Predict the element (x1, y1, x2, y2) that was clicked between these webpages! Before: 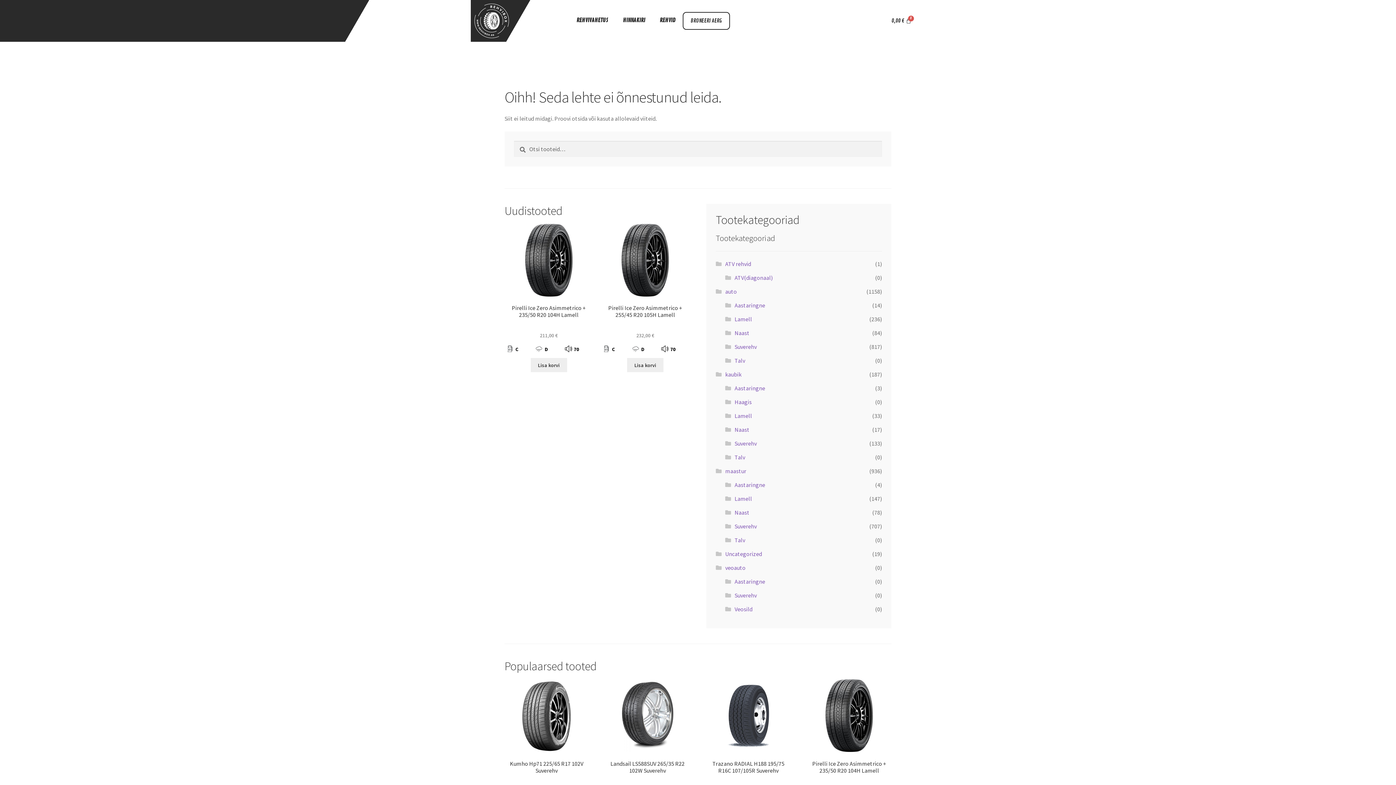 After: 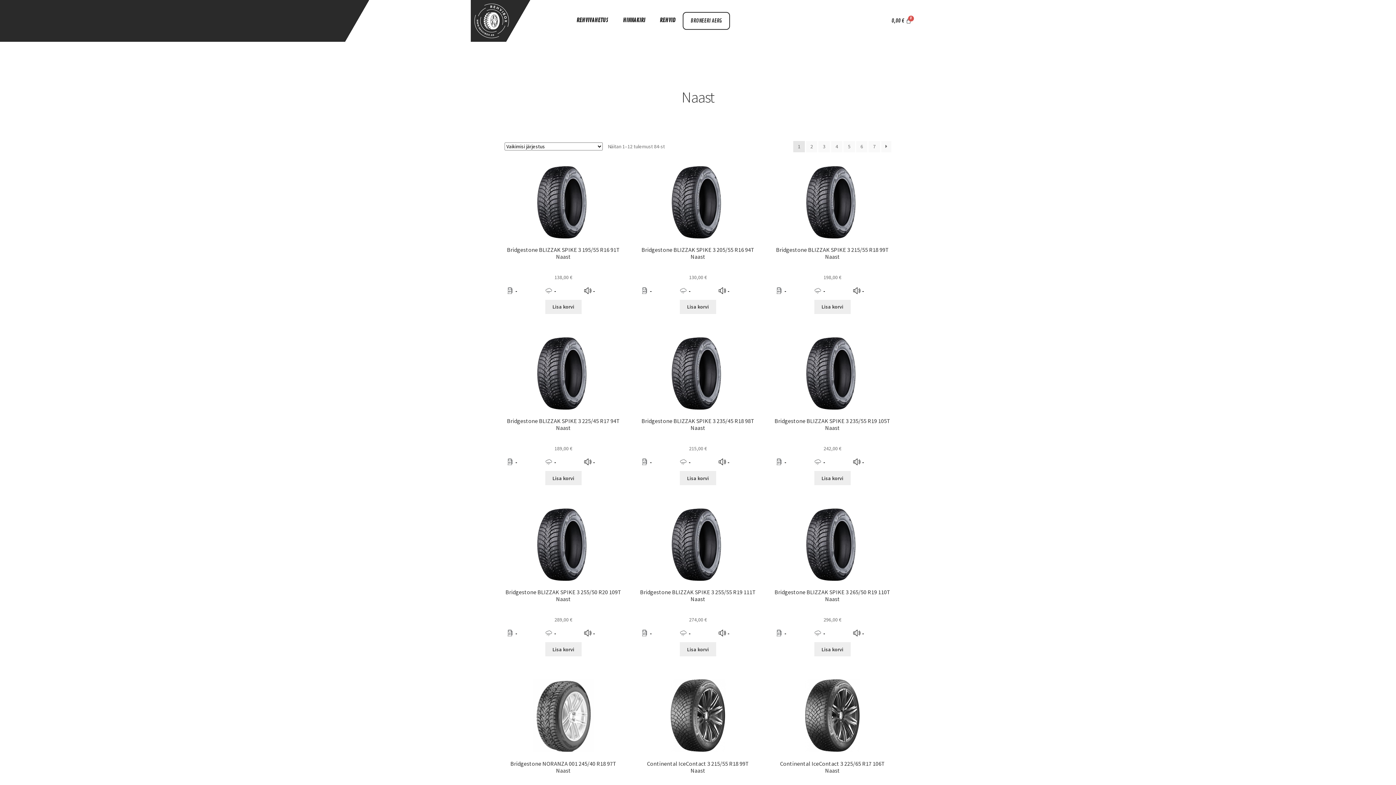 Action: label: Naast bbox: (734, 329, 749, 336)